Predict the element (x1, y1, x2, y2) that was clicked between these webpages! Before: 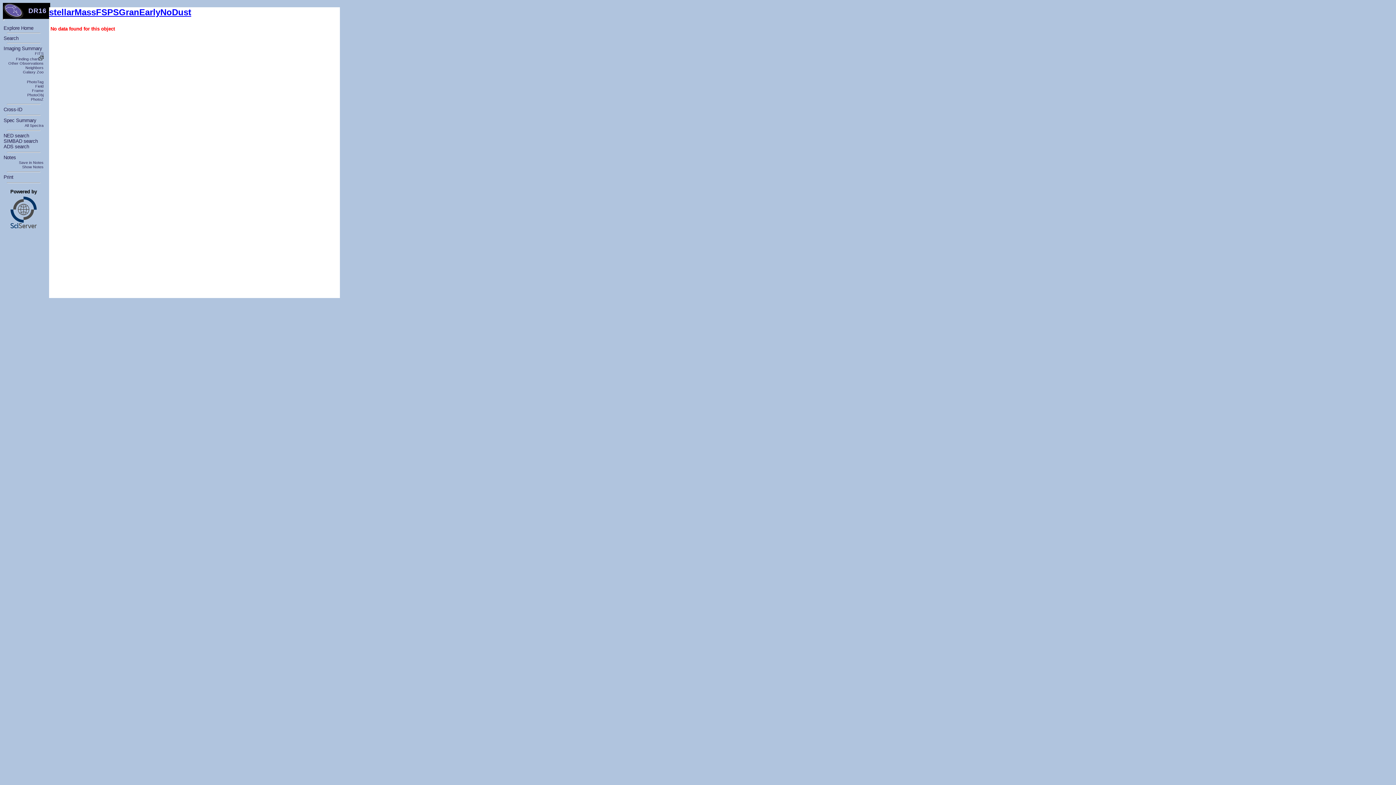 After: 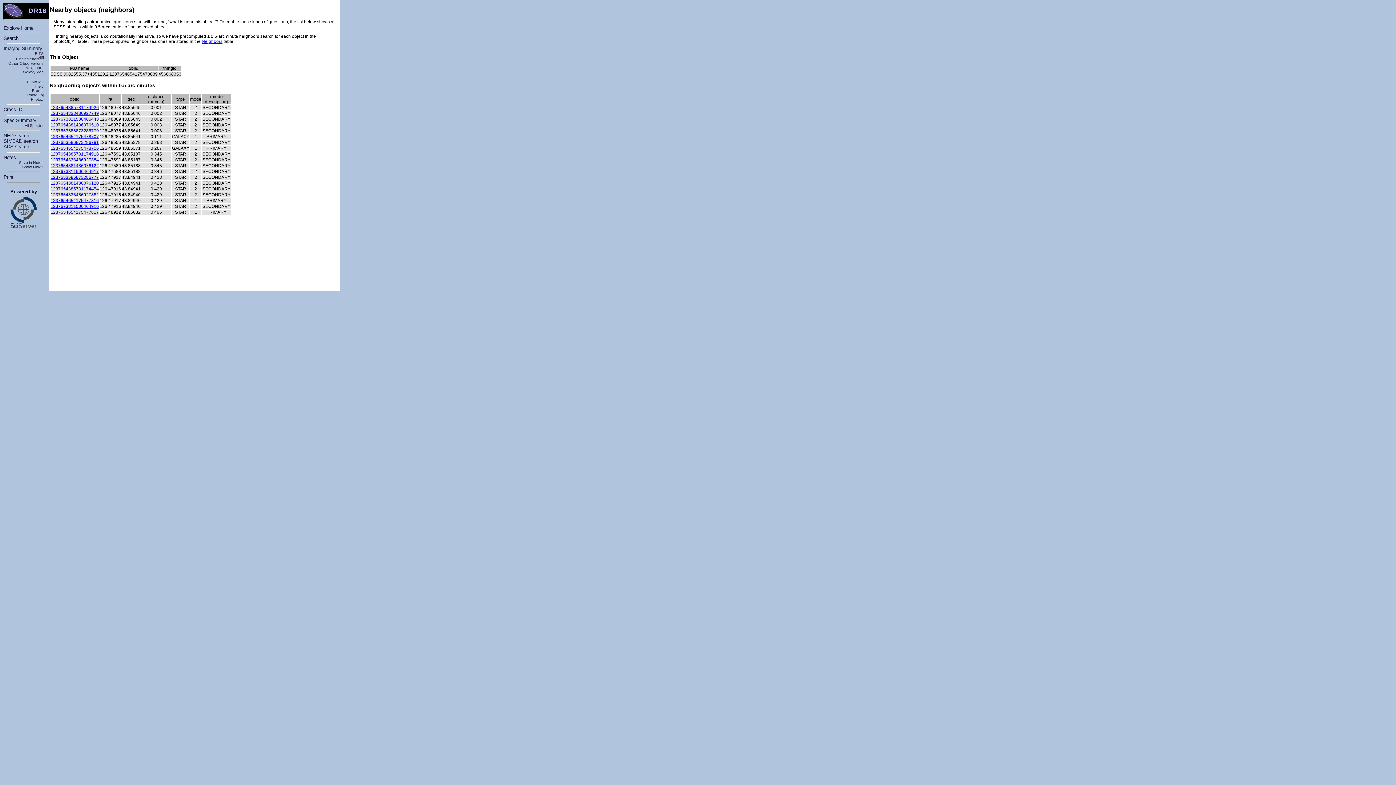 Action: label: Neighbors bbox: (25, 65, 43, 69)